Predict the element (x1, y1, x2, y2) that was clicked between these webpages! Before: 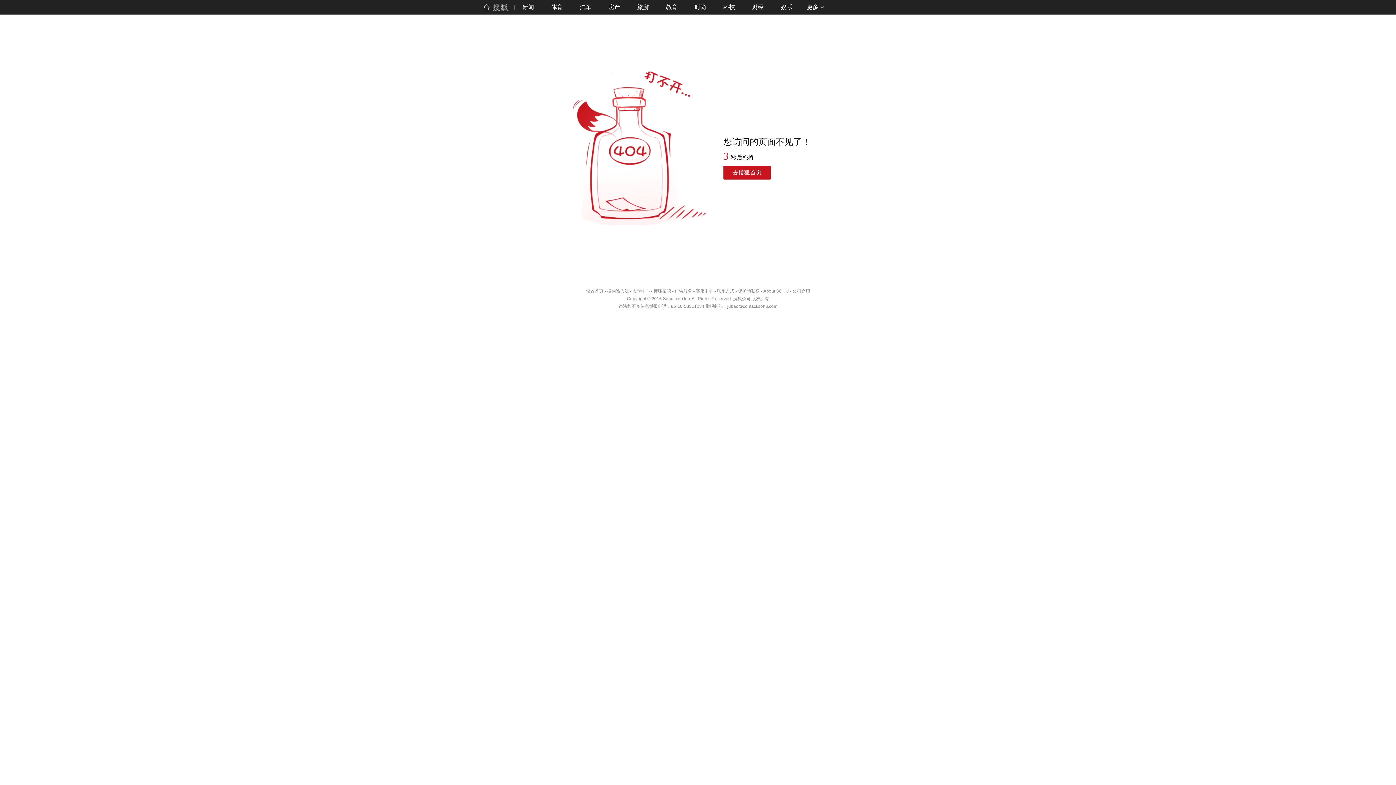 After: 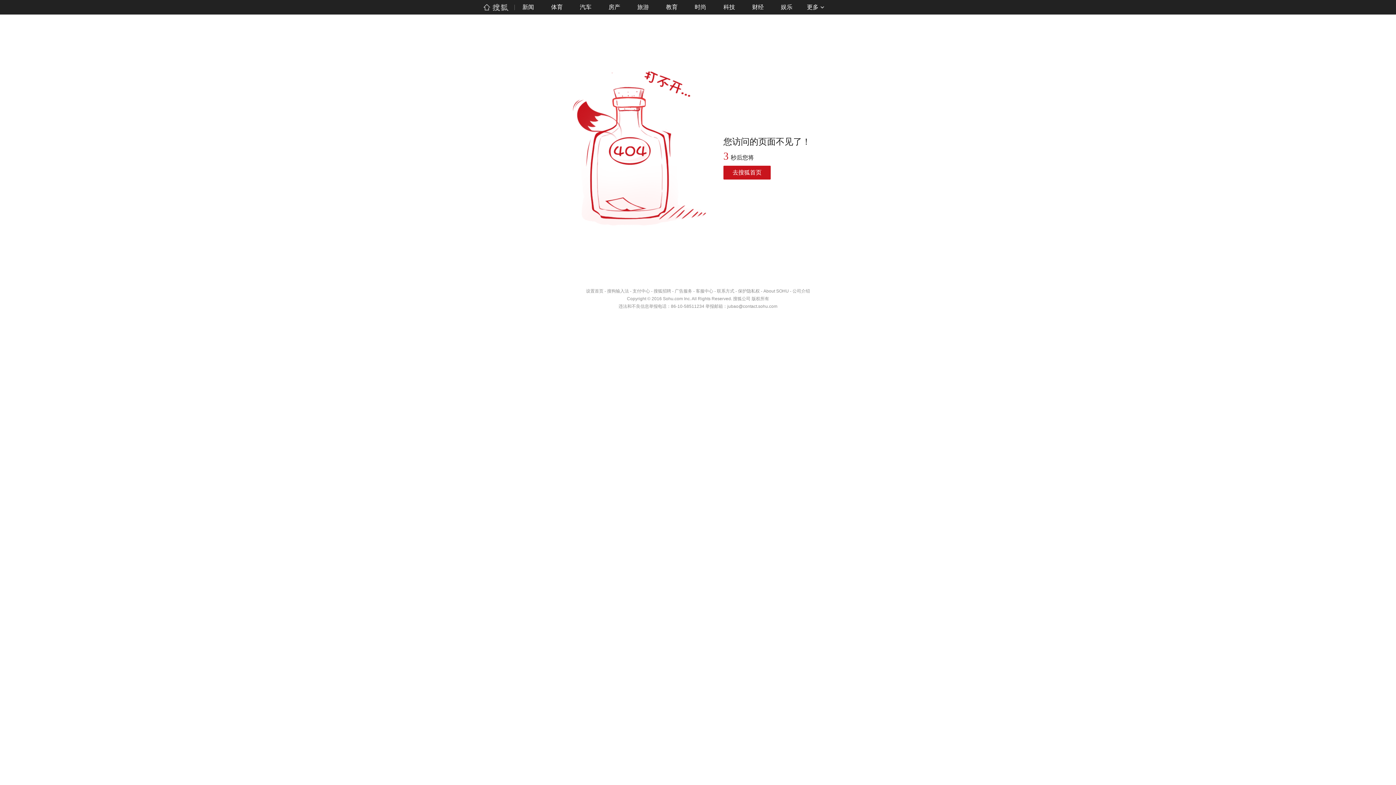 Action: bbox: (696, 288, 713, 293) label: 客服中心